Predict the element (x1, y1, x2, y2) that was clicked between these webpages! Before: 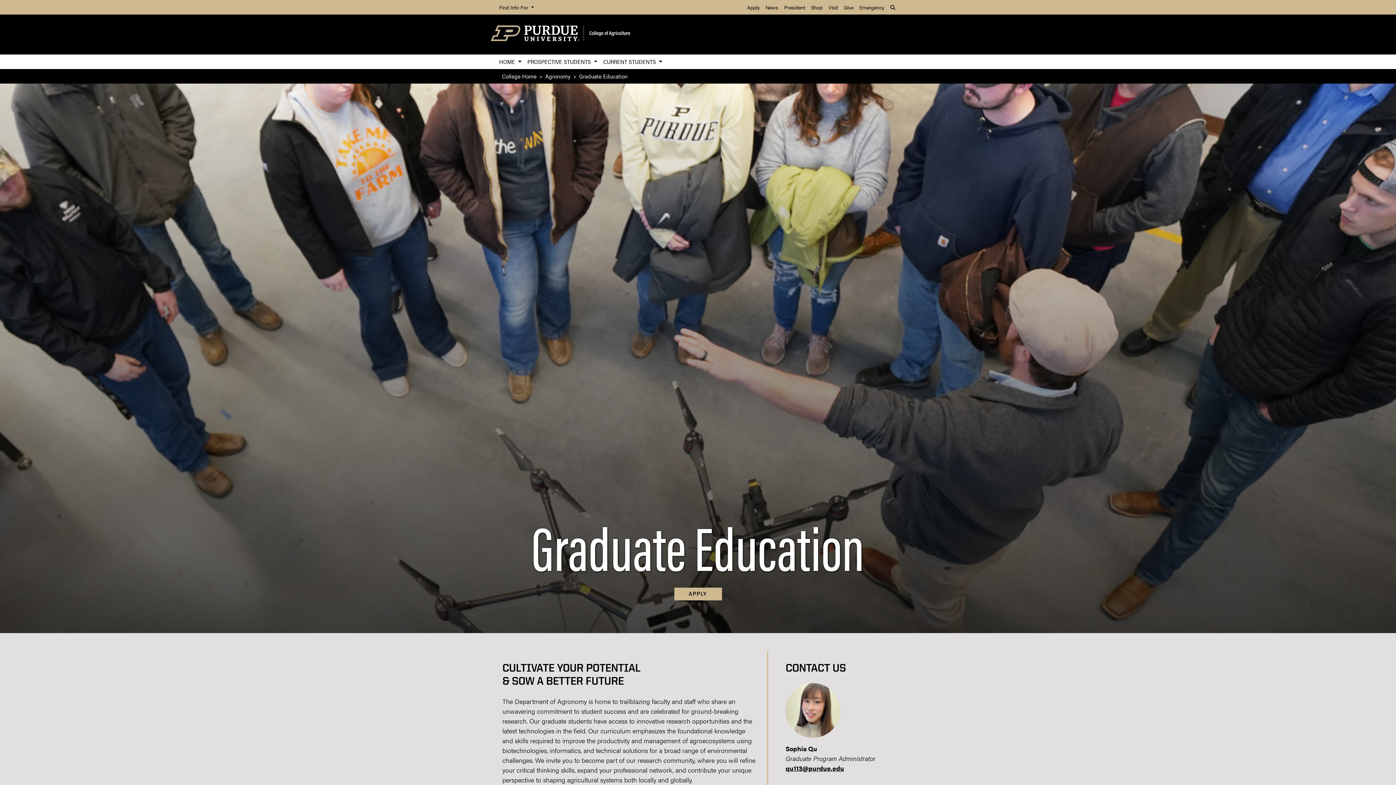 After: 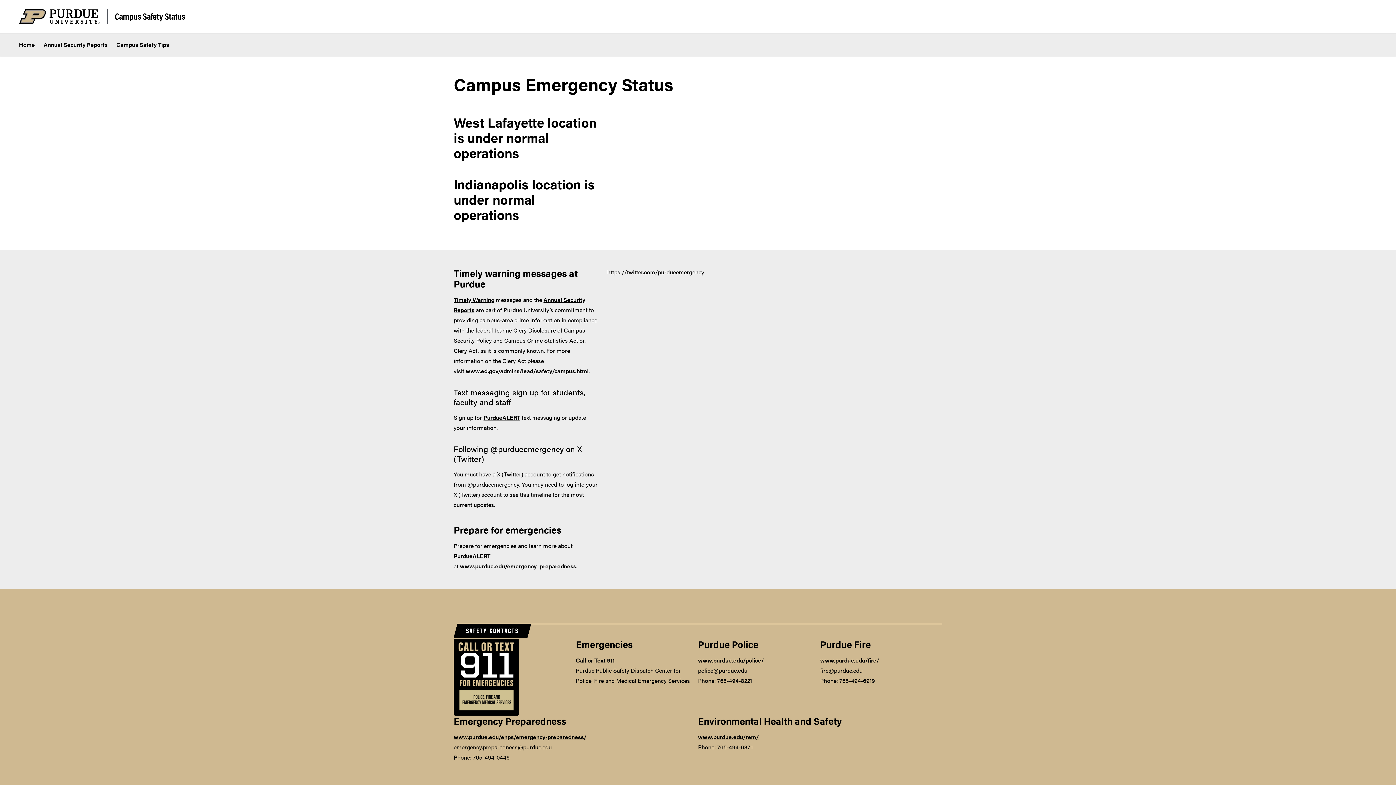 Action: bbox: (856, 0, 887, 14) label: Emergency